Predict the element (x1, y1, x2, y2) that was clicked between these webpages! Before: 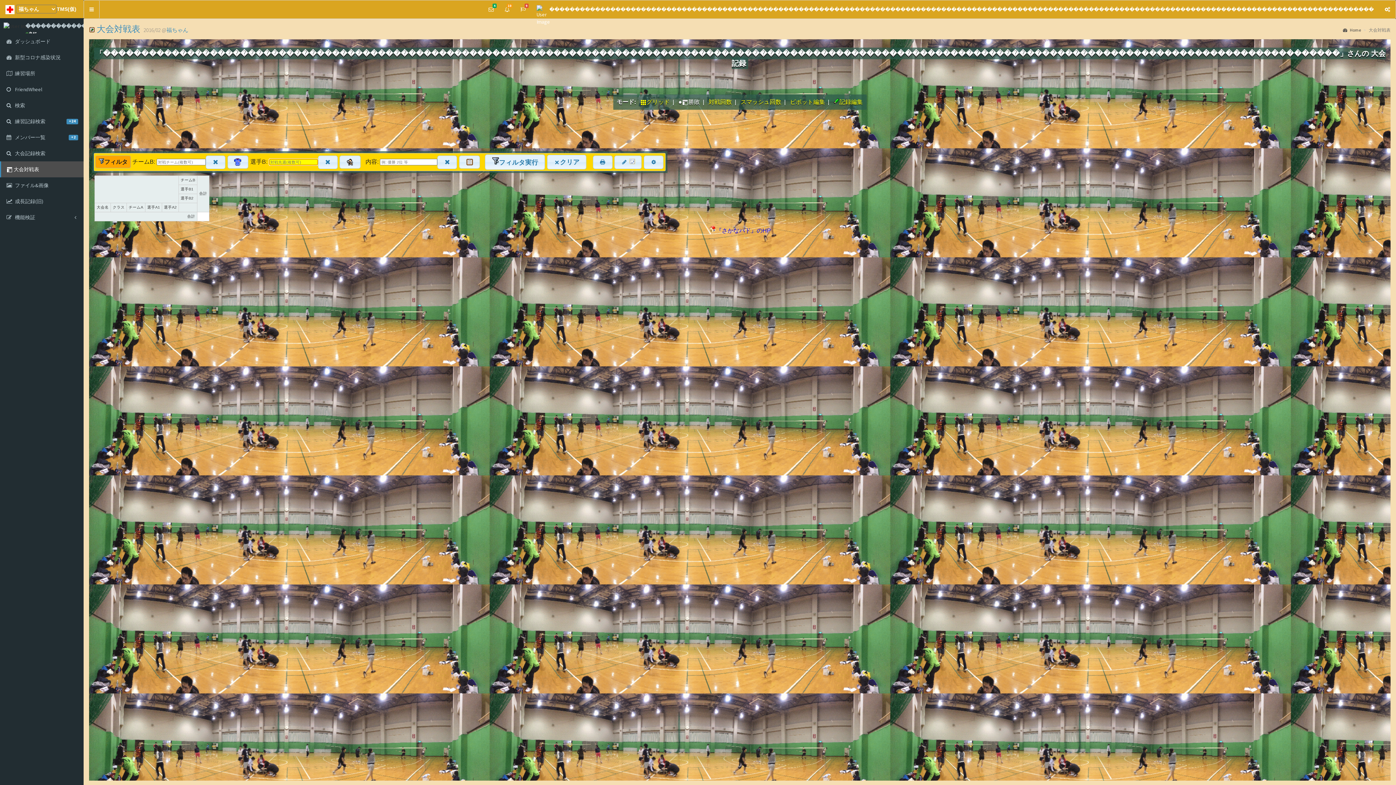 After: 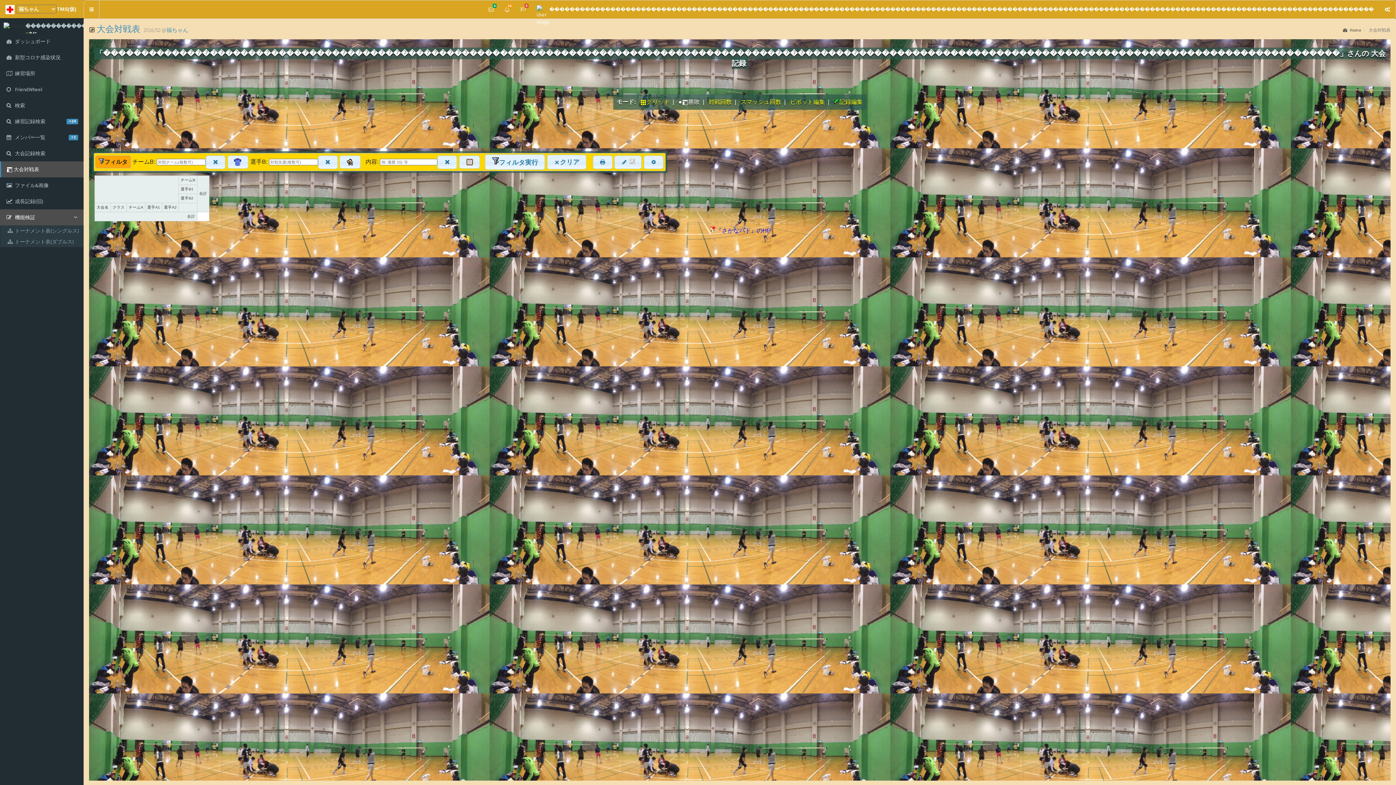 Action: bbox: (0, 209, 83, 225) label:  機能検証